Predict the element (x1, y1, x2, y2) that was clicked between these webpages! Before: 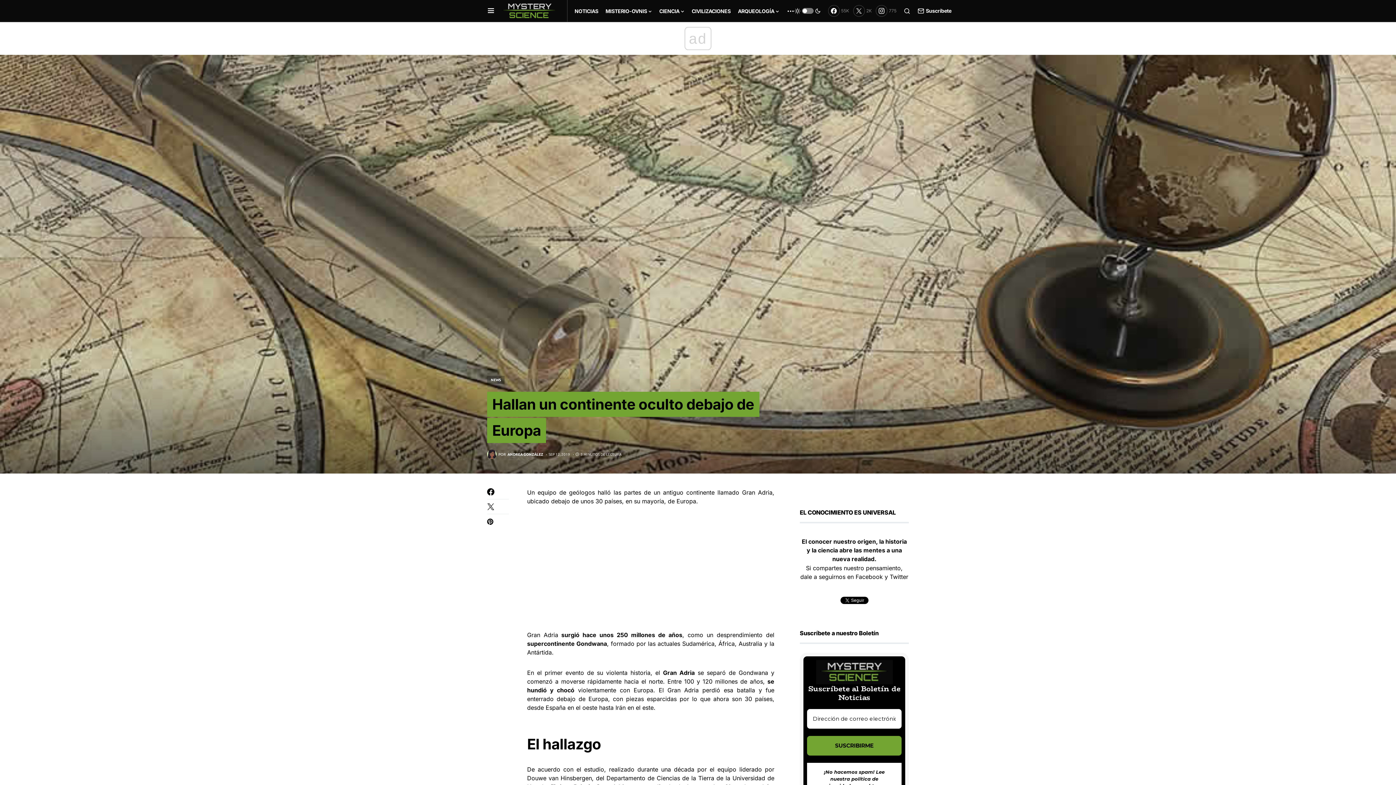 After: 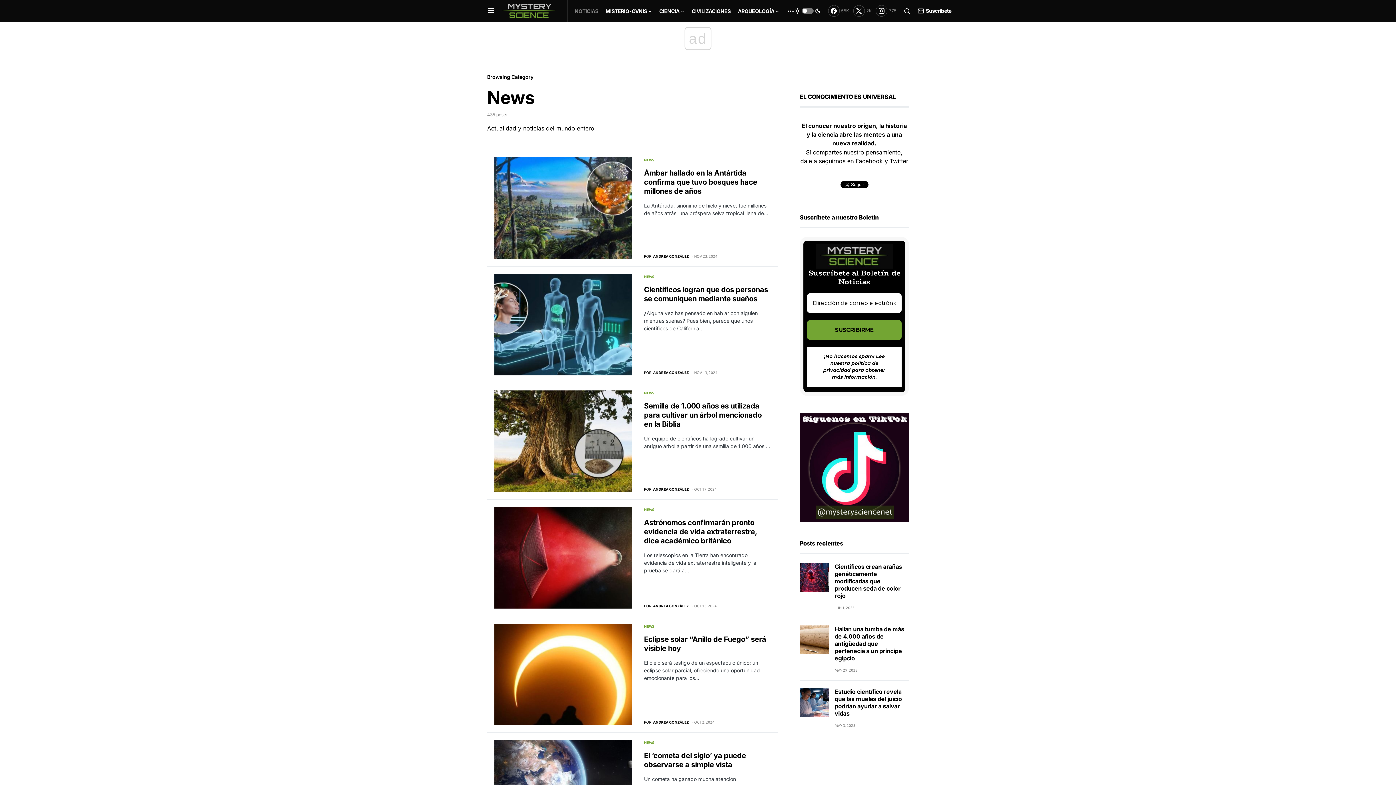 Action: bbox: (574, 0, 598, 21) label: NOTICIAS